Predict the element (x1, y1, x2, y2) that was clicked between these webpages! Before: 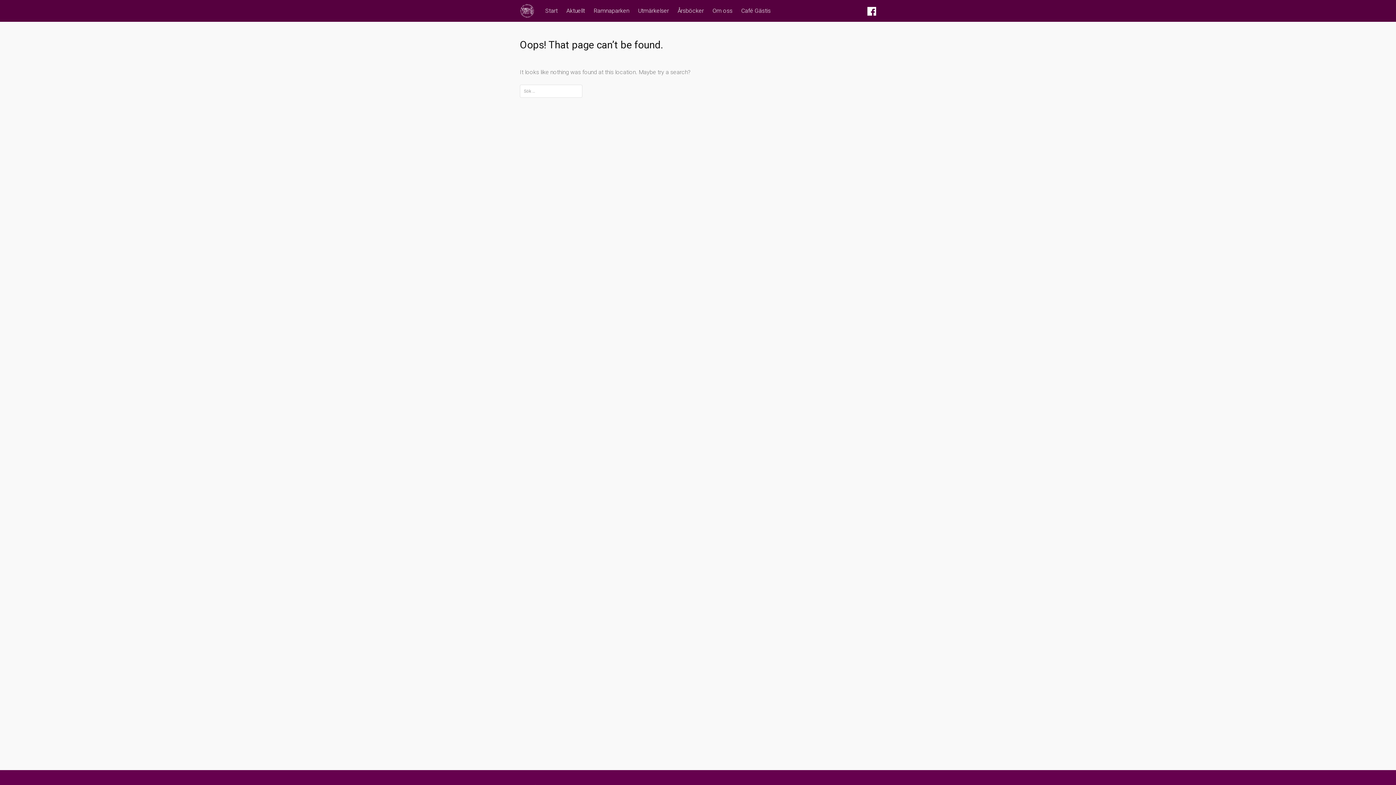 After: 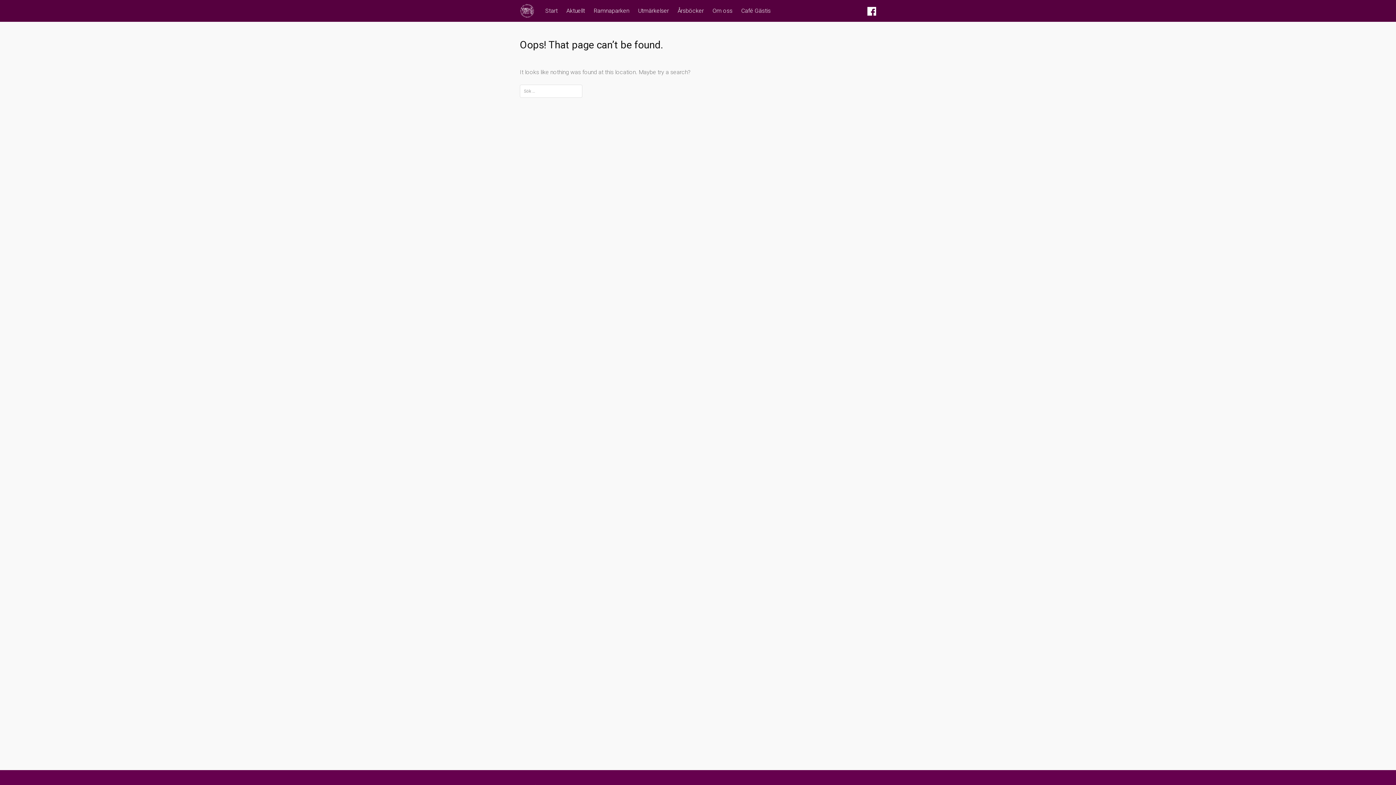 Action: bbox: (867, 6, 876, 15)